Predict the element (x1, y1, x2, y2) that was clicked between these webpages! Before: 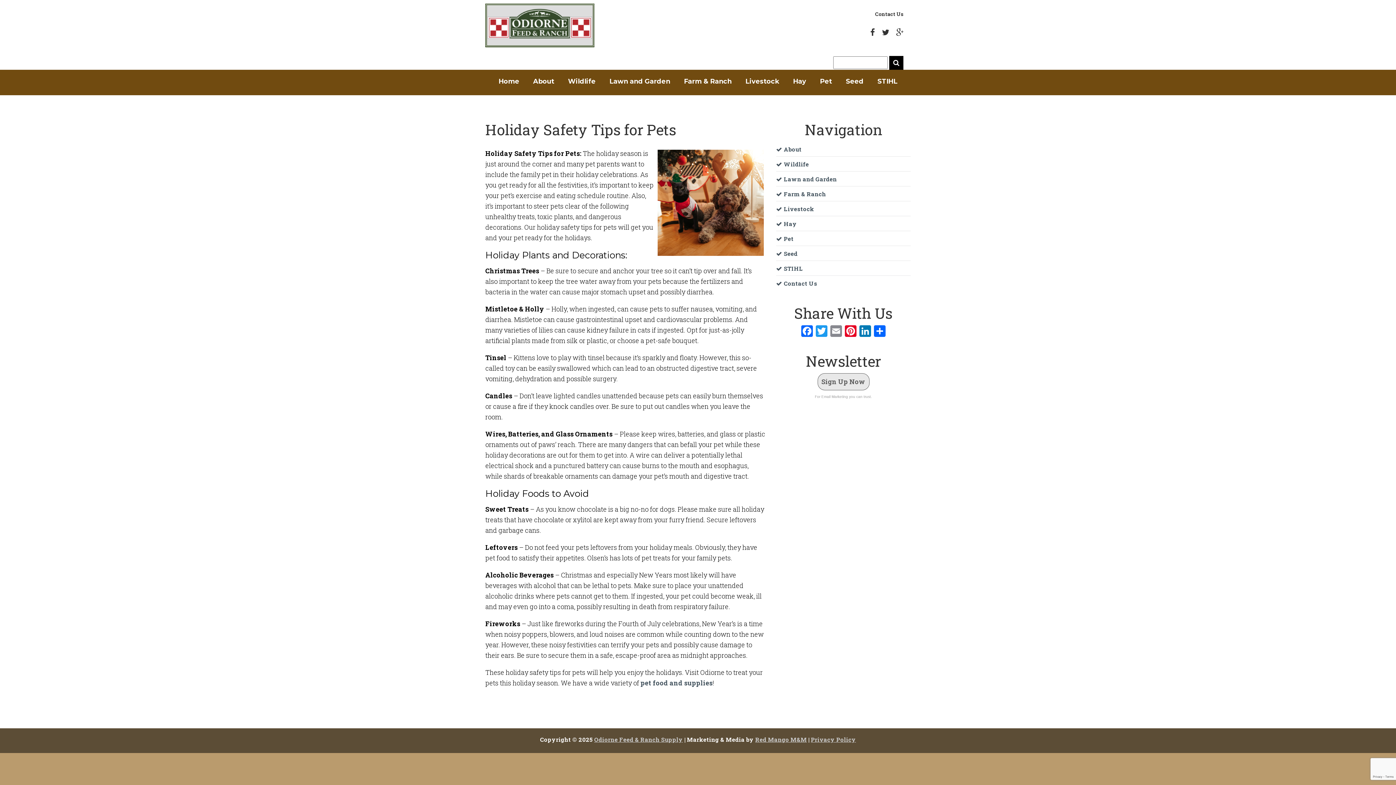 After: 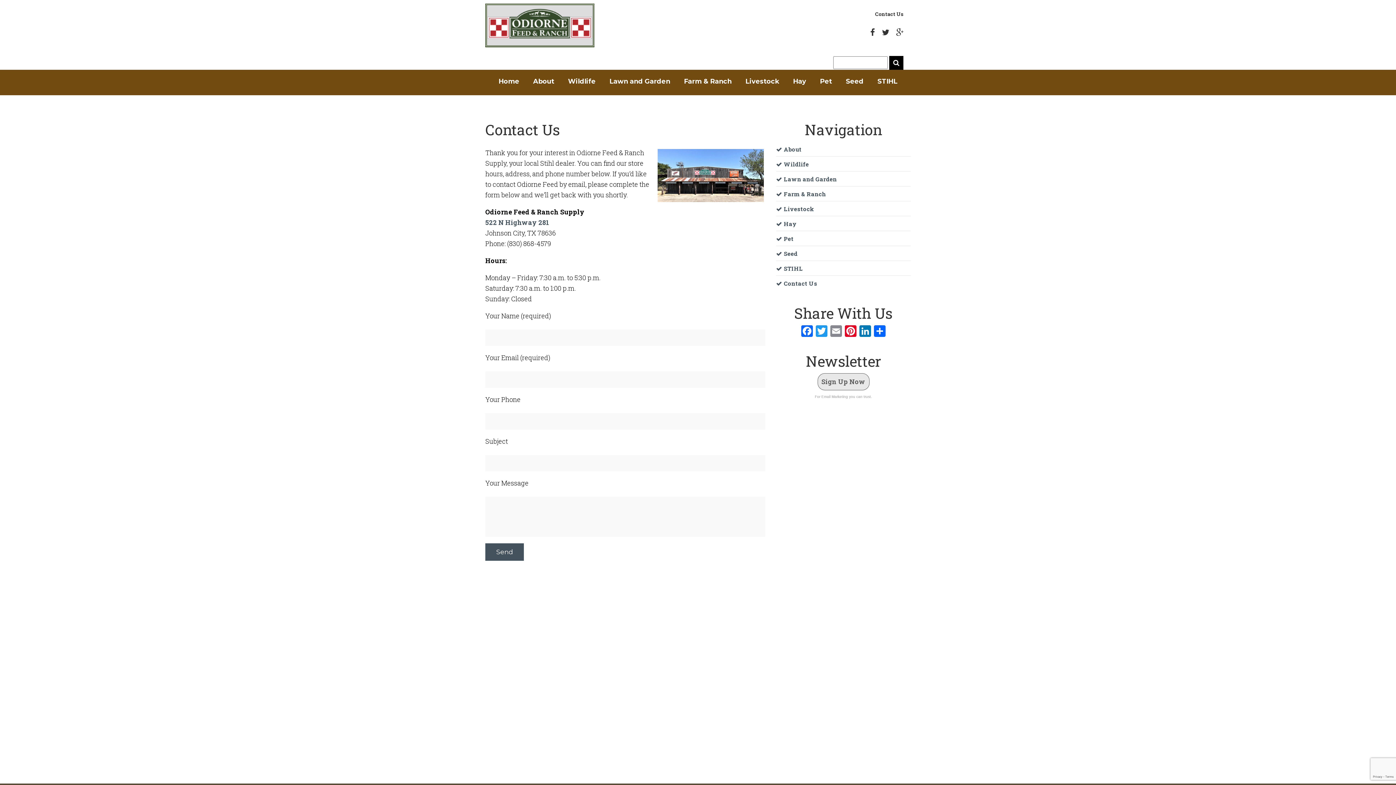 Action: bbox: (875, 10, 903, 17) label: Contact Us